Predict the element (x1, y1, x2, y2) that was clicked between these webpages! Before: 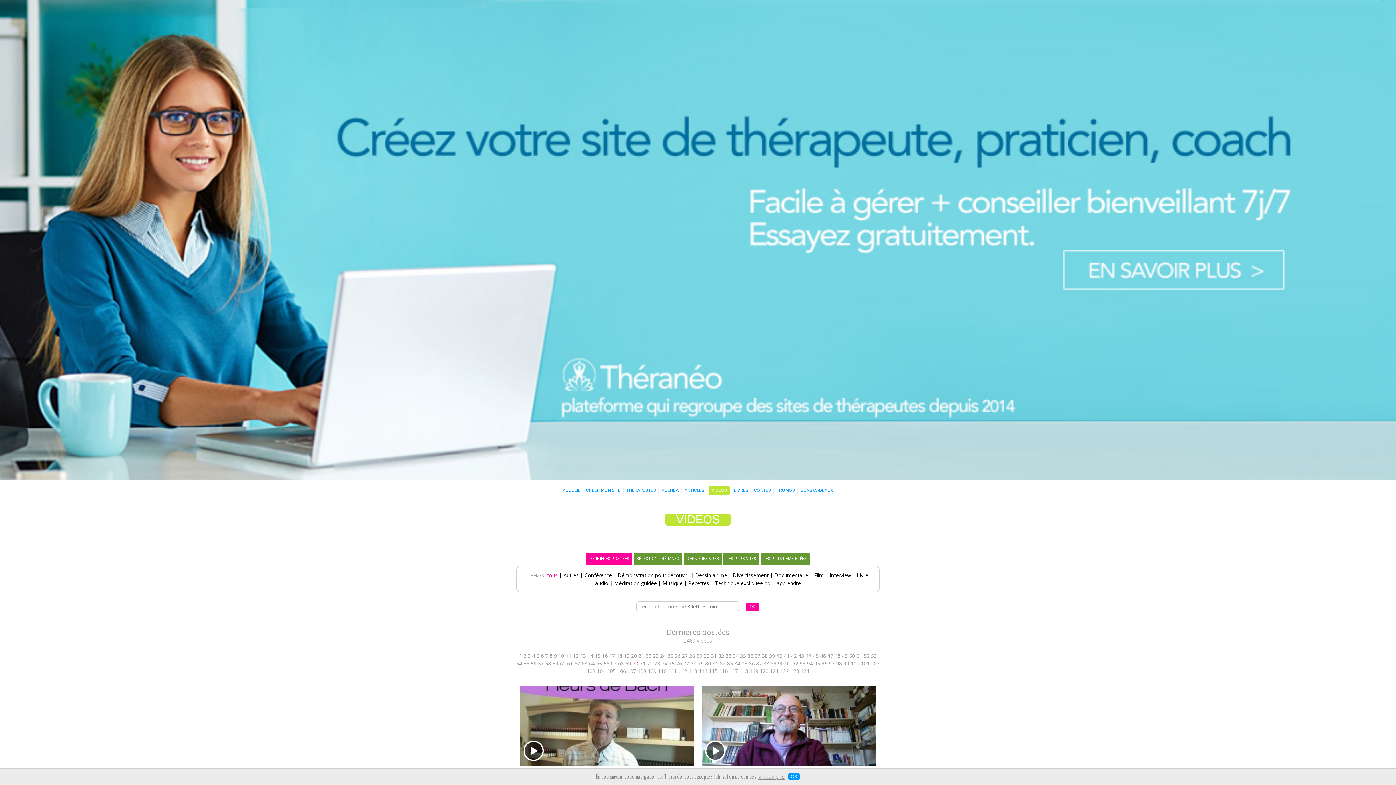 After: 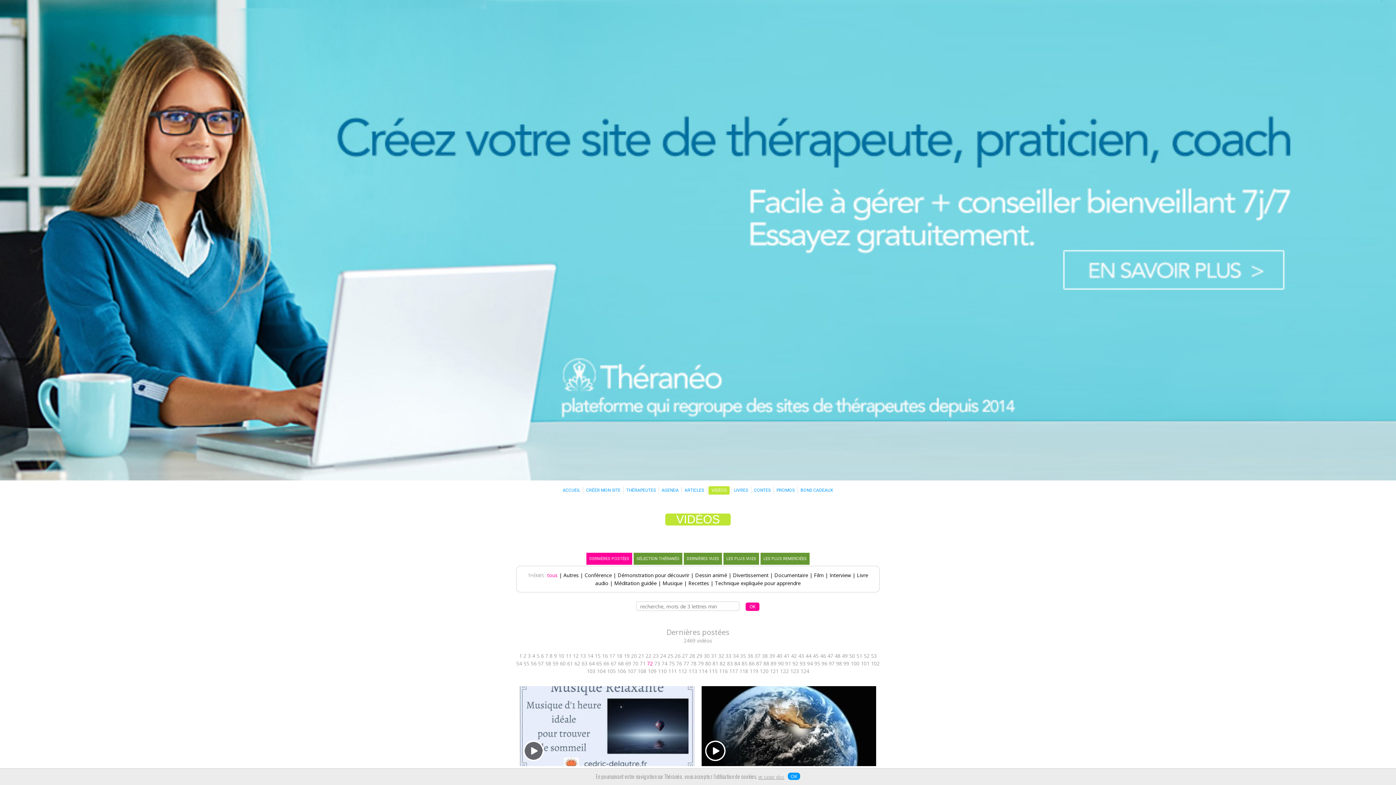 Action: bbox: (647, 660, 653, 667) label: 72